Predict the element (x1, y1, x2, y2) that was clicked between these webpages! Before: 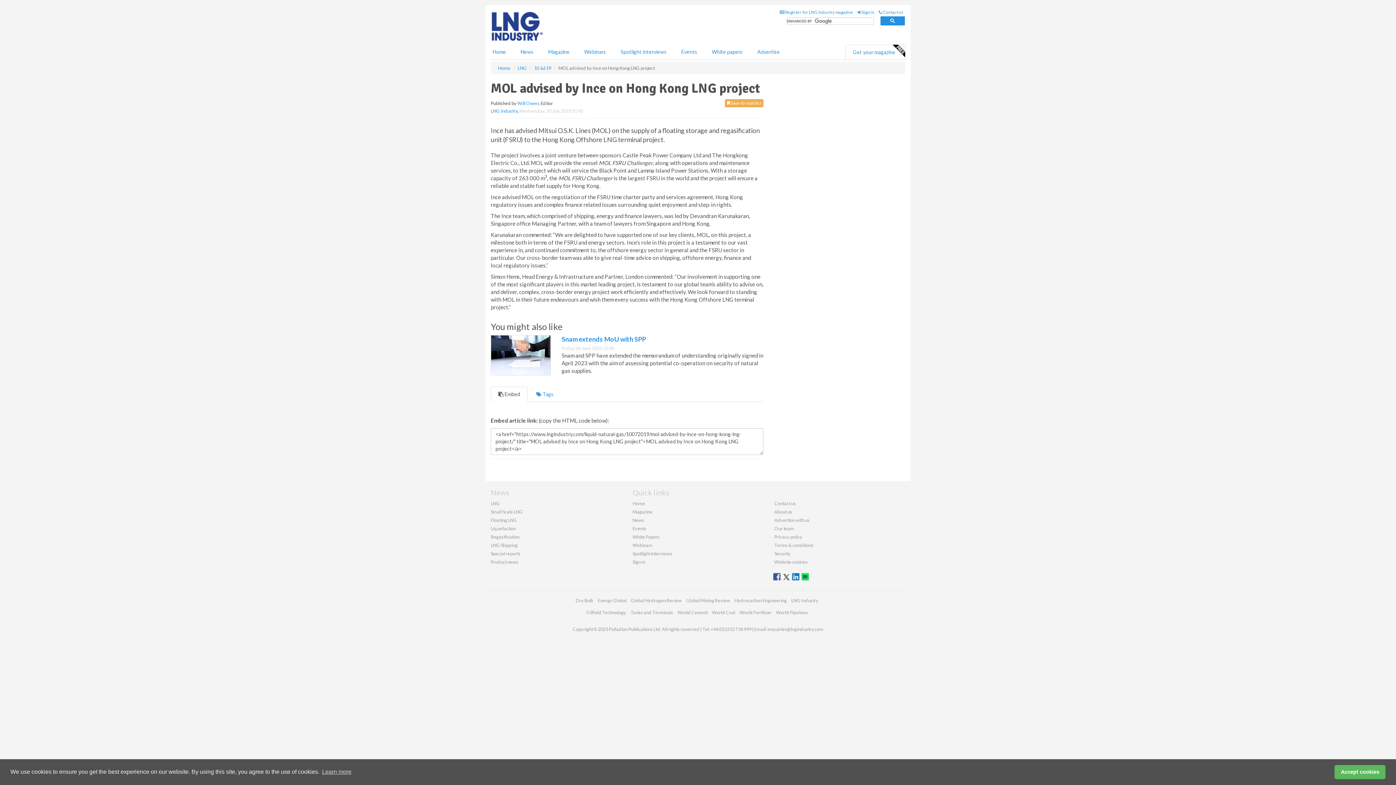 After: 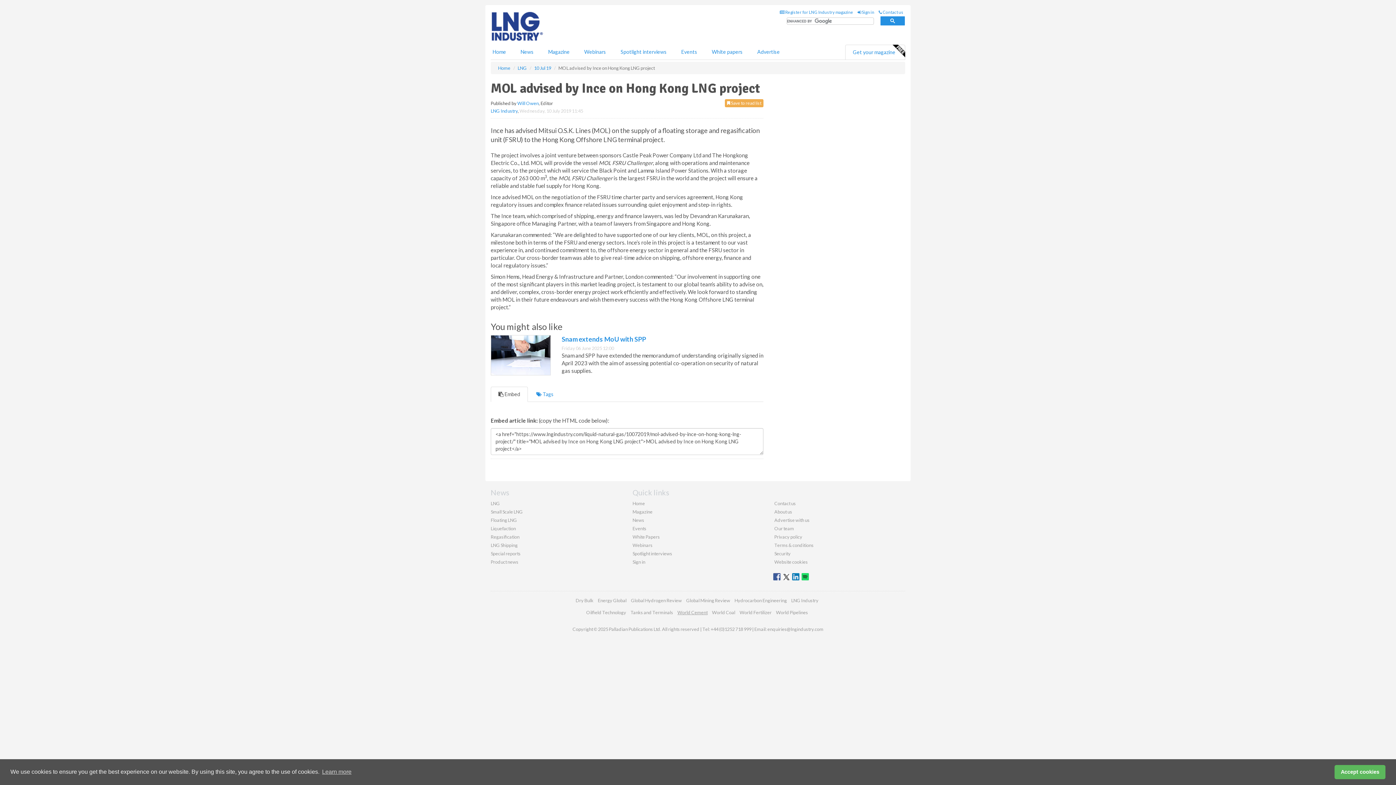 Action: bbox: (677, 609, 707, 615) label: World Cement